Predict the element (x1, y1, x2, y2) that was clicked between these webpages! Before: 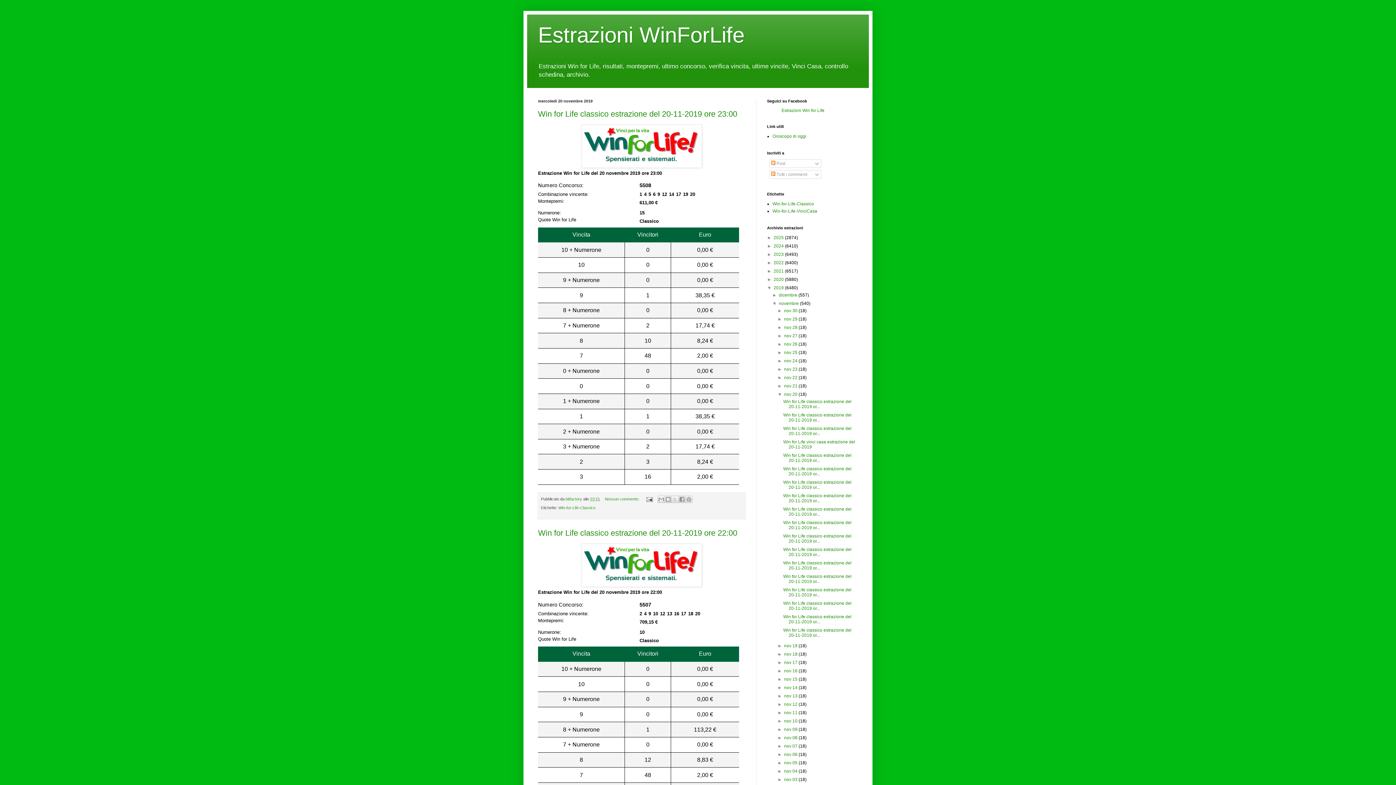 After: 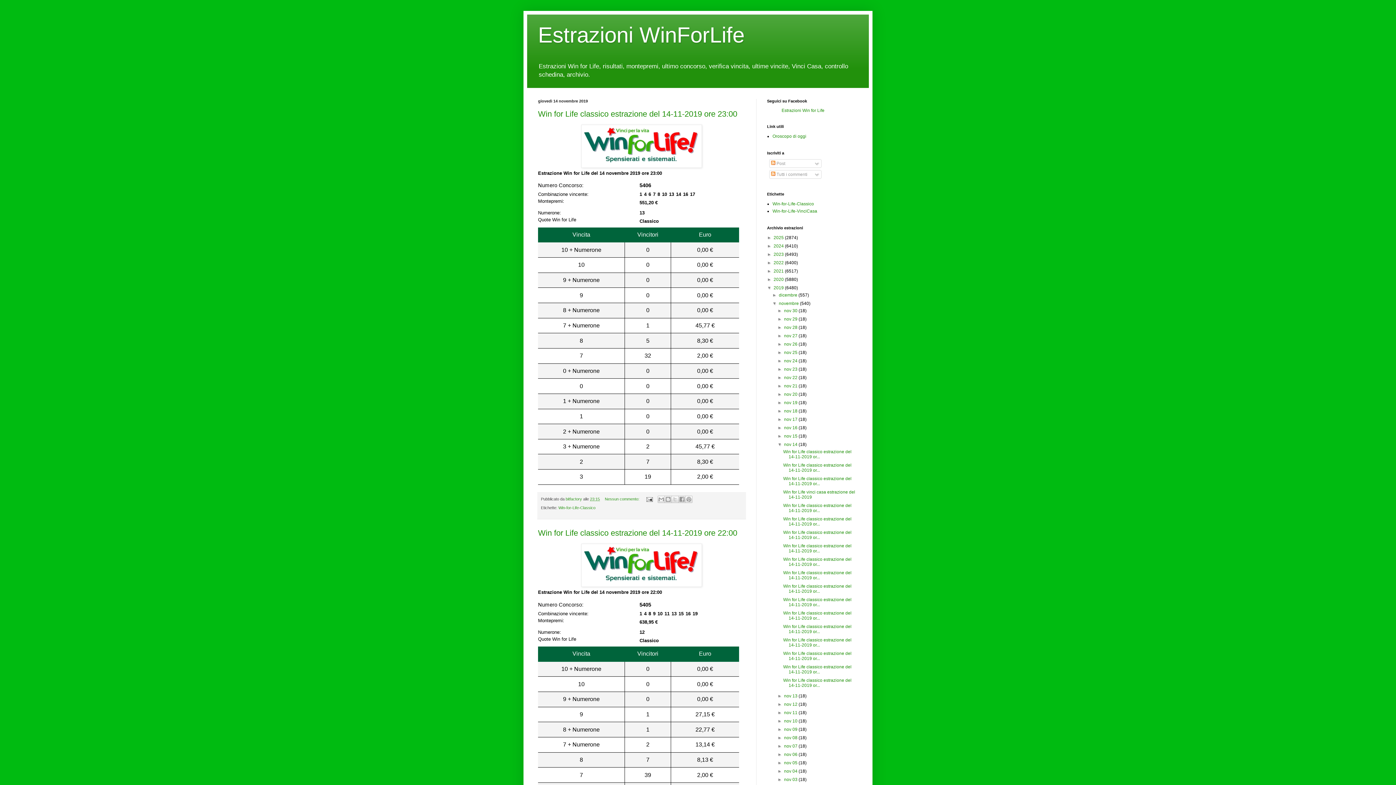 Action: label: nov 14 bbox: (784, 685, 797, 690)